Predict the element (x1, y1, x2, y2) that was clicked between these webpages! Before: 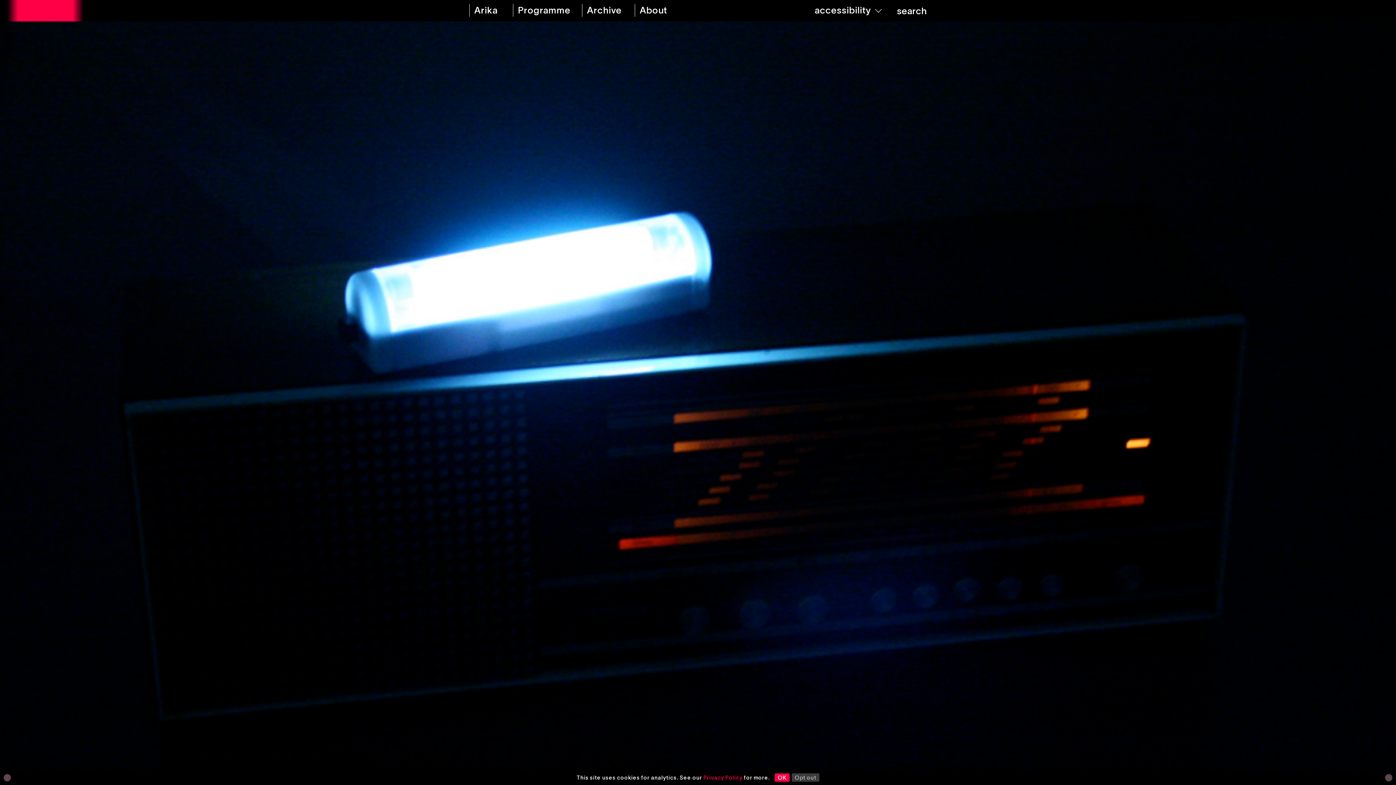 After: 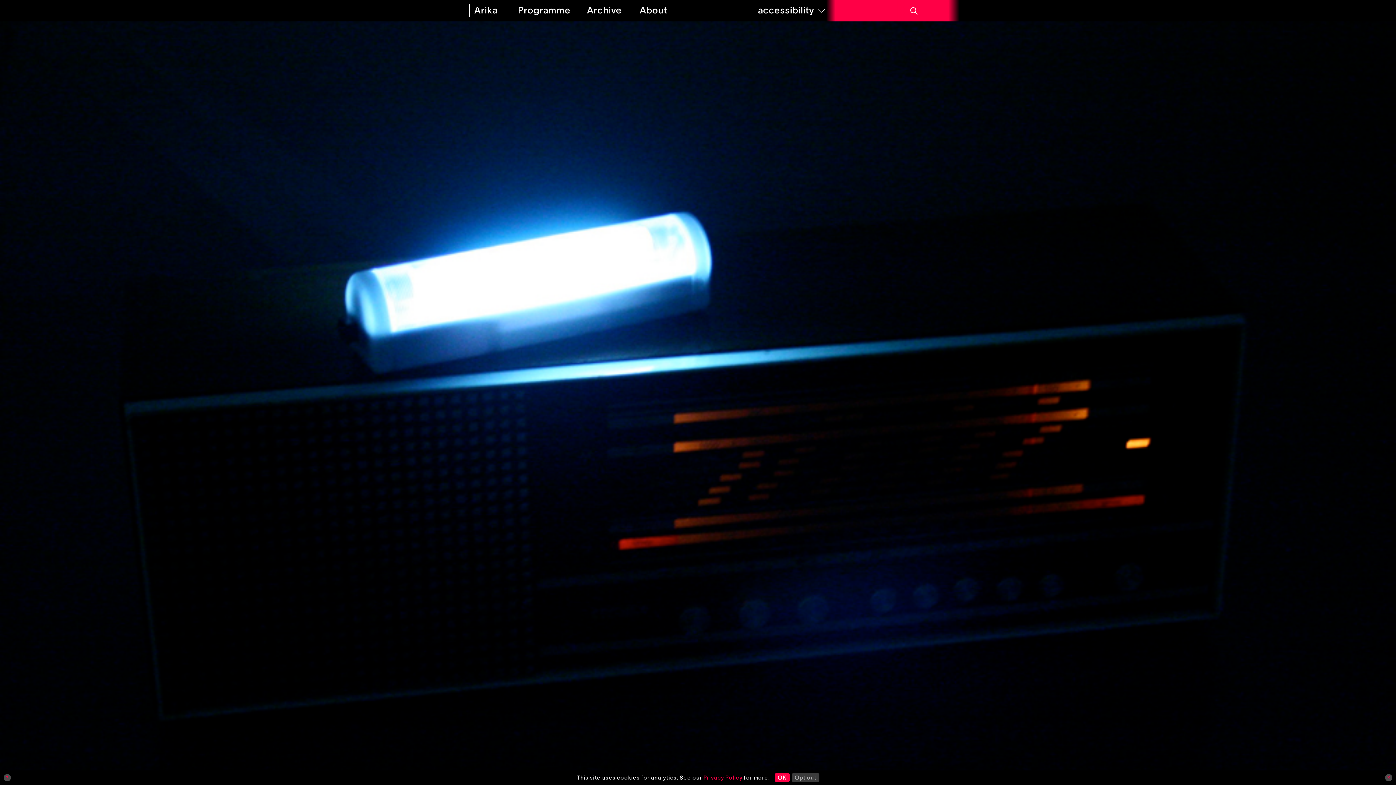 Action: label: search bbox: (883, 0, 927, 21)